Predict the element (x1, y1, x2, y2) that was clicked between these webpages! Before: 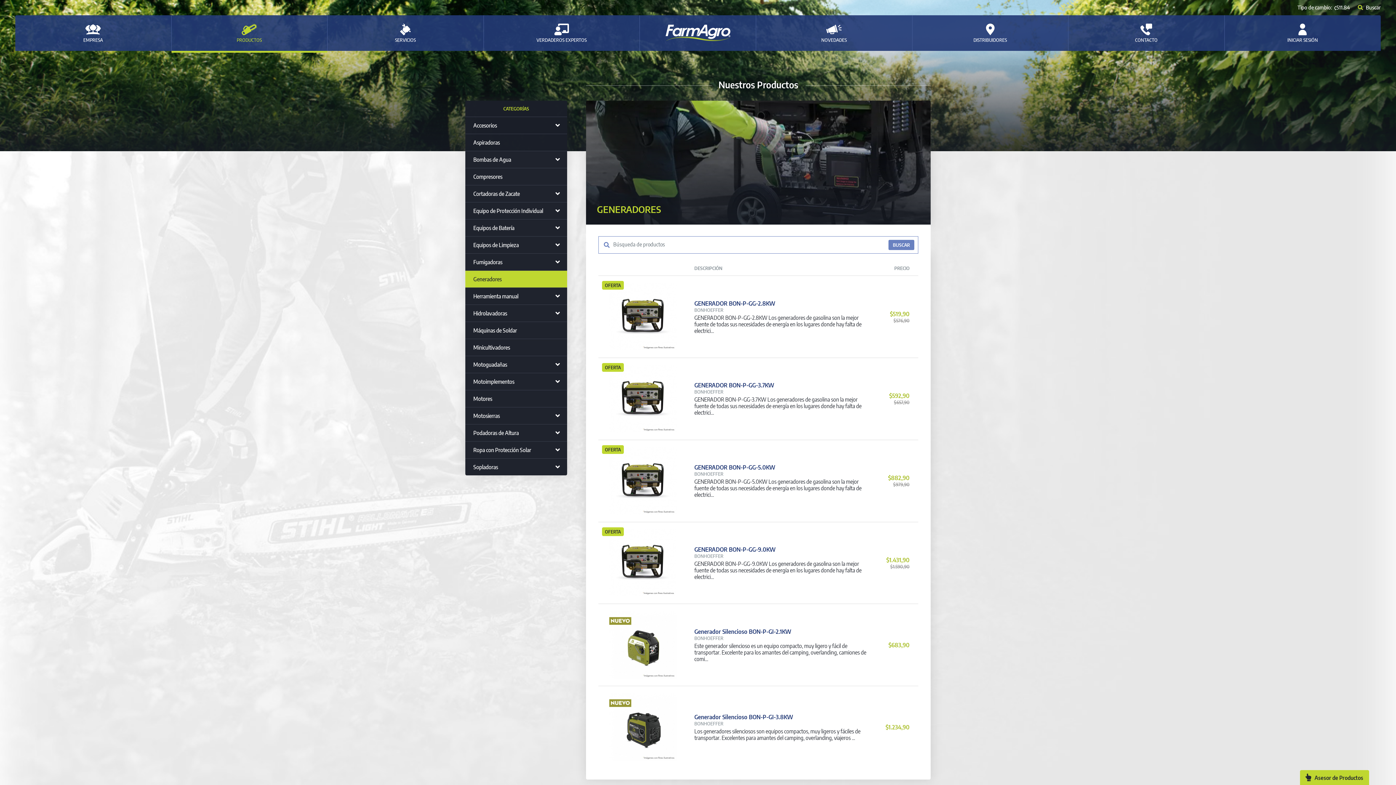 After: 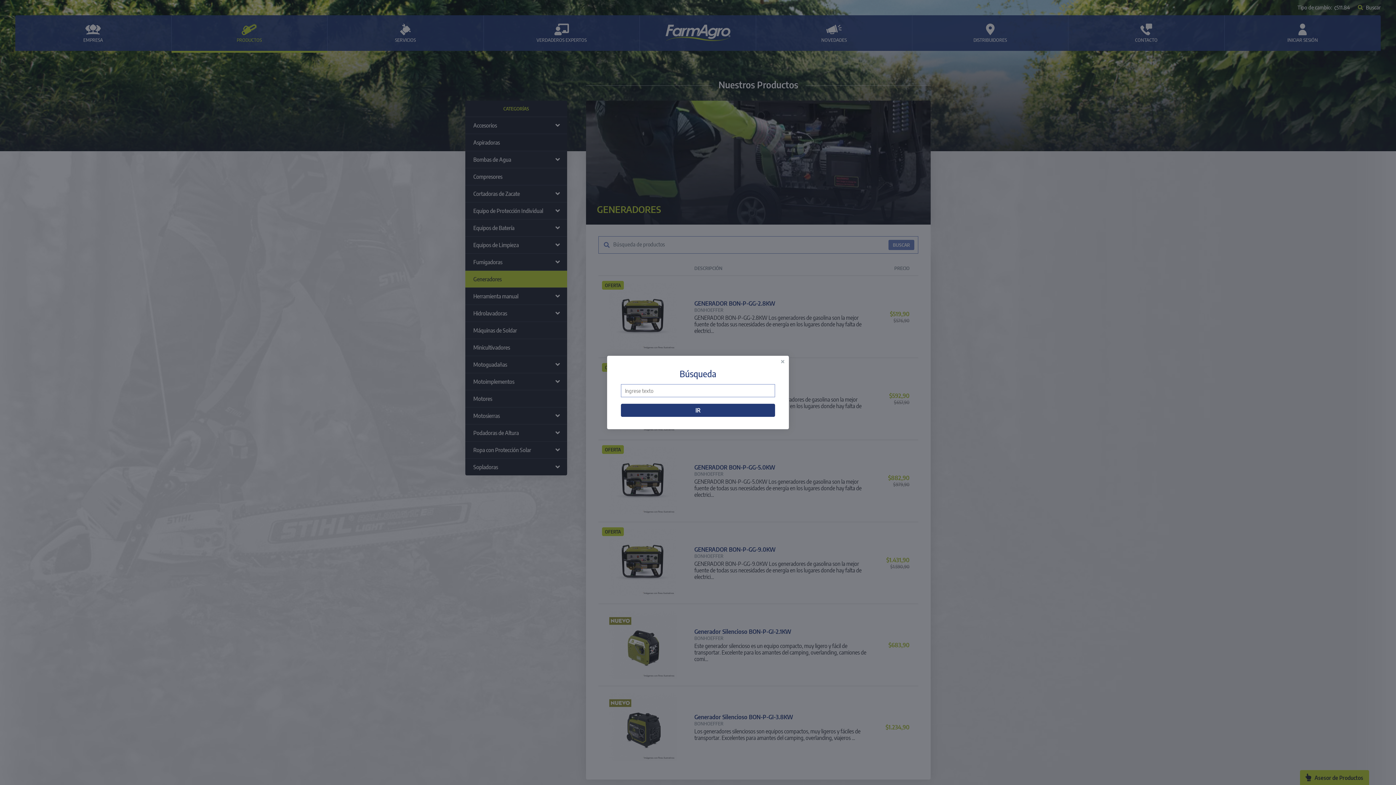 Action: label: Buscar bbox: (1358, 0, 1381, 15)